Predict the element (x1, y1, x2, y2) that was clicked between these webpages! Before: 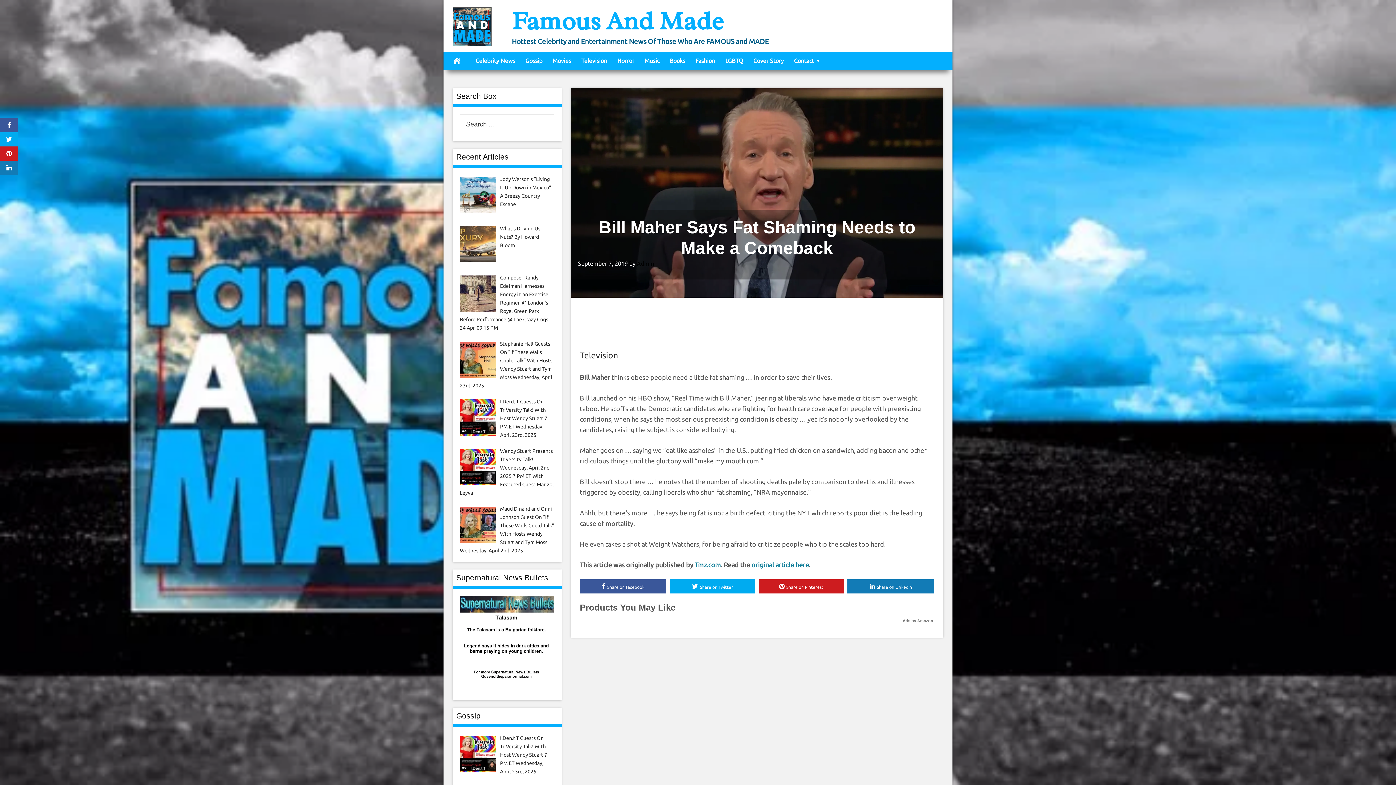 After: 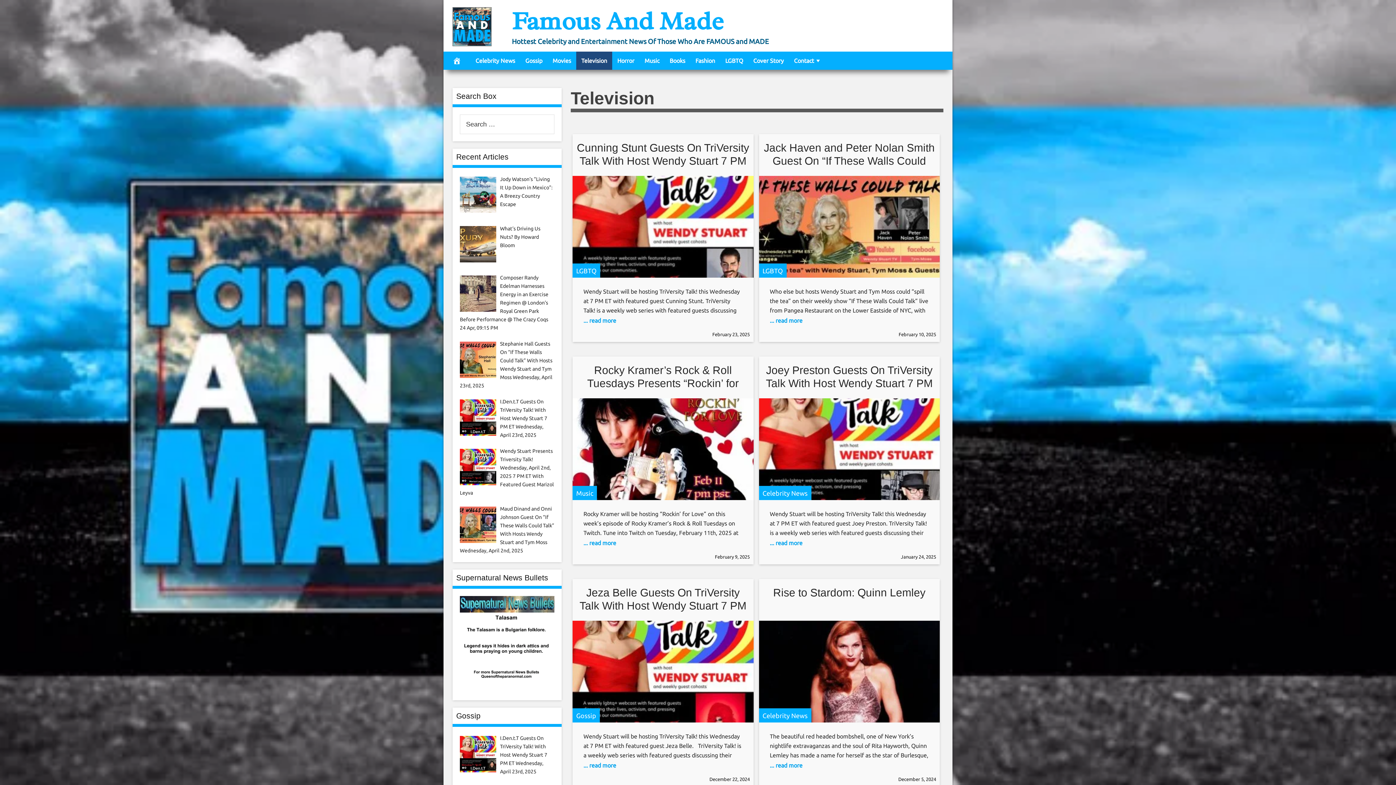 Action: label: Television bbox: (580, 350, 618, 359)